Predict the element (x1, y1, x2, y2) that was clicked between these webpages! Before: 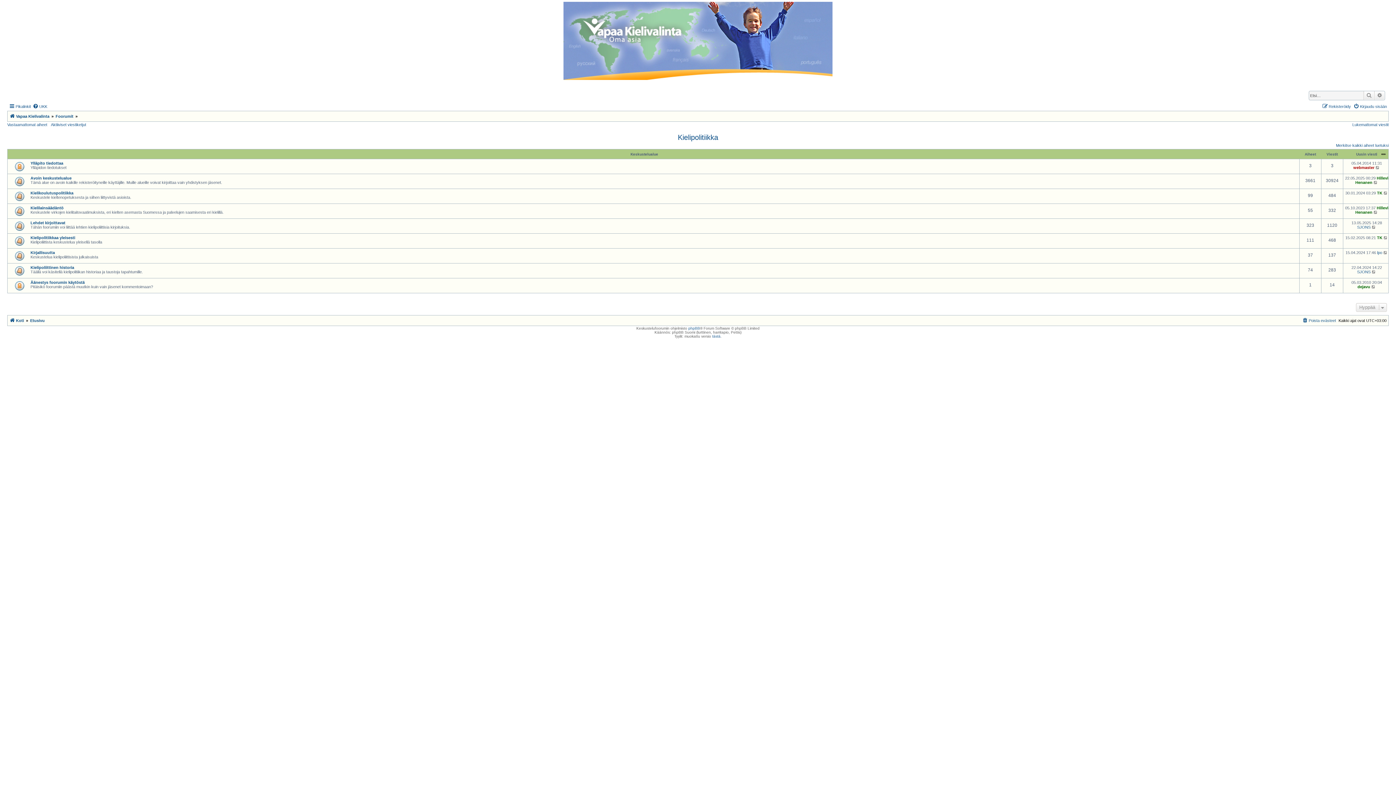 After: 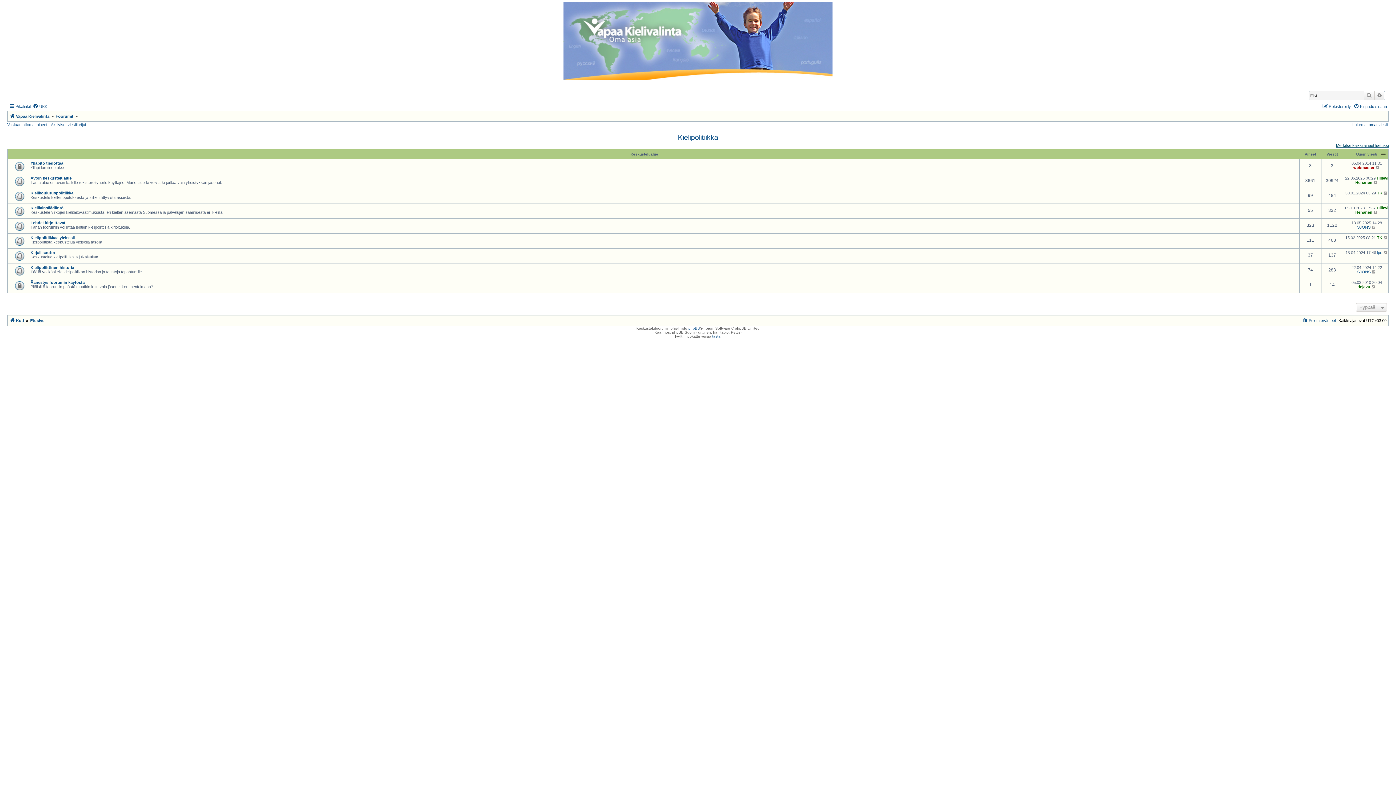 Action: label: Merkitse kaikki aiheet luetuksi bbox: (1336, 143, 1389, 147)